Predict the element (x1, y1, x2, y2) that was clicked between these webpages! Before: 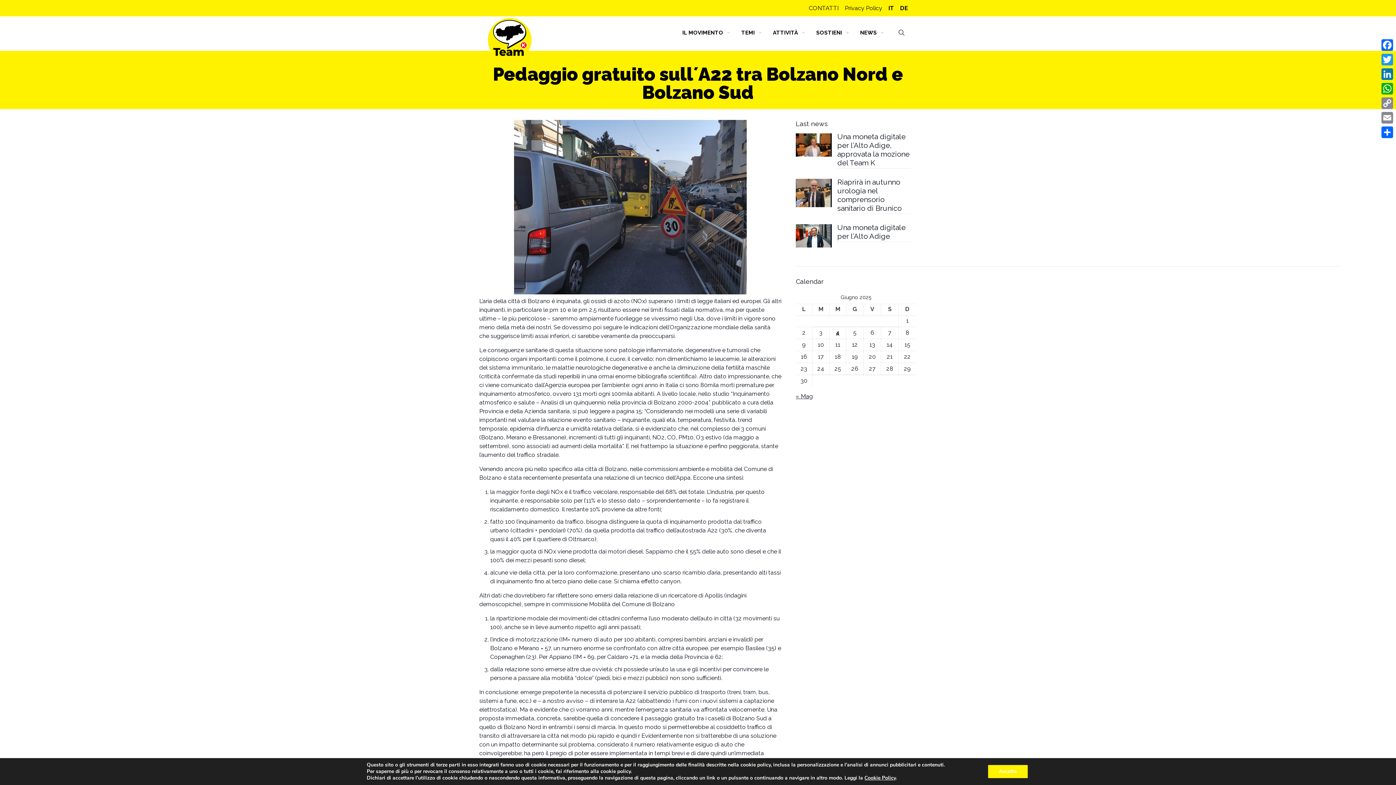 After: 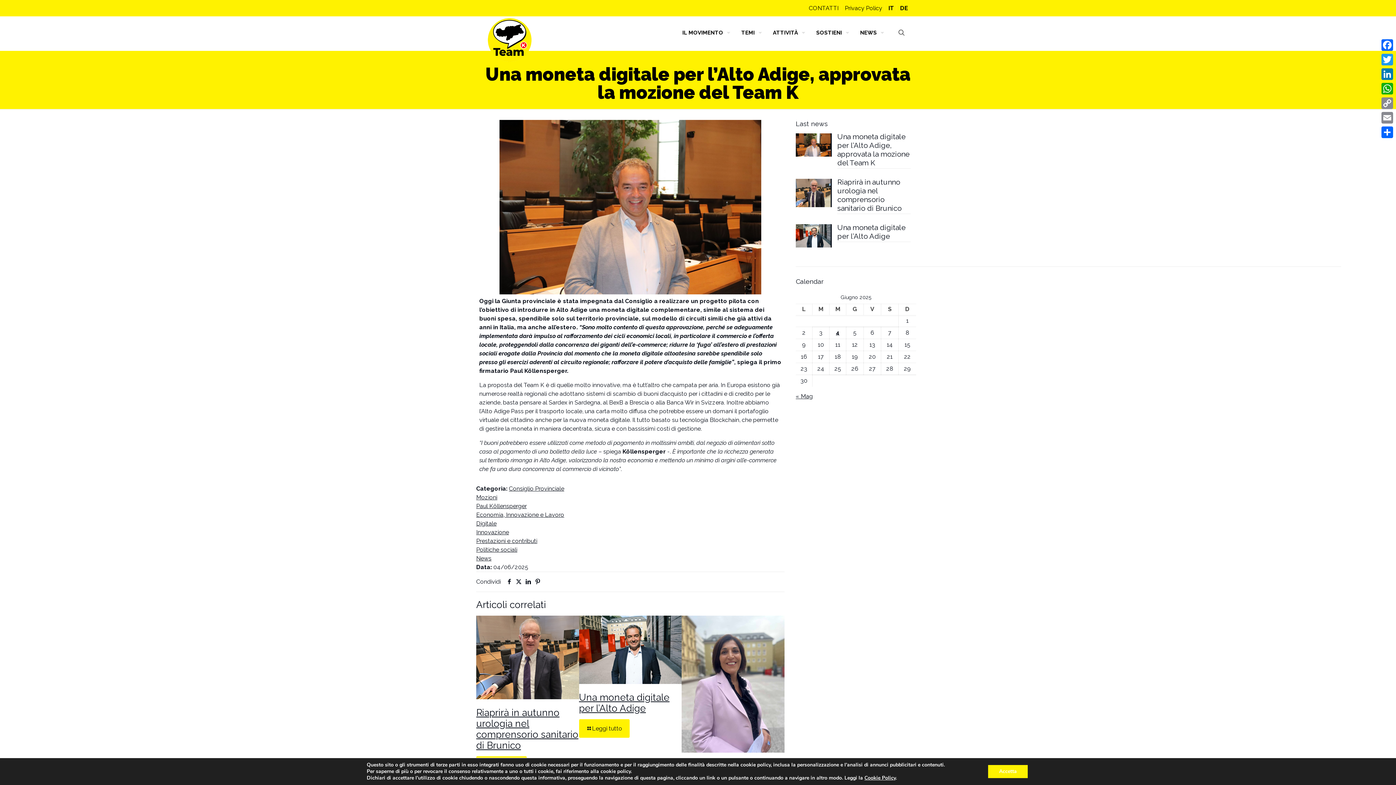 Action: bbox: (796, 132, 916, 171) label: Una moneta digitale per l’Alto Adige, approvata la mozione del Team K